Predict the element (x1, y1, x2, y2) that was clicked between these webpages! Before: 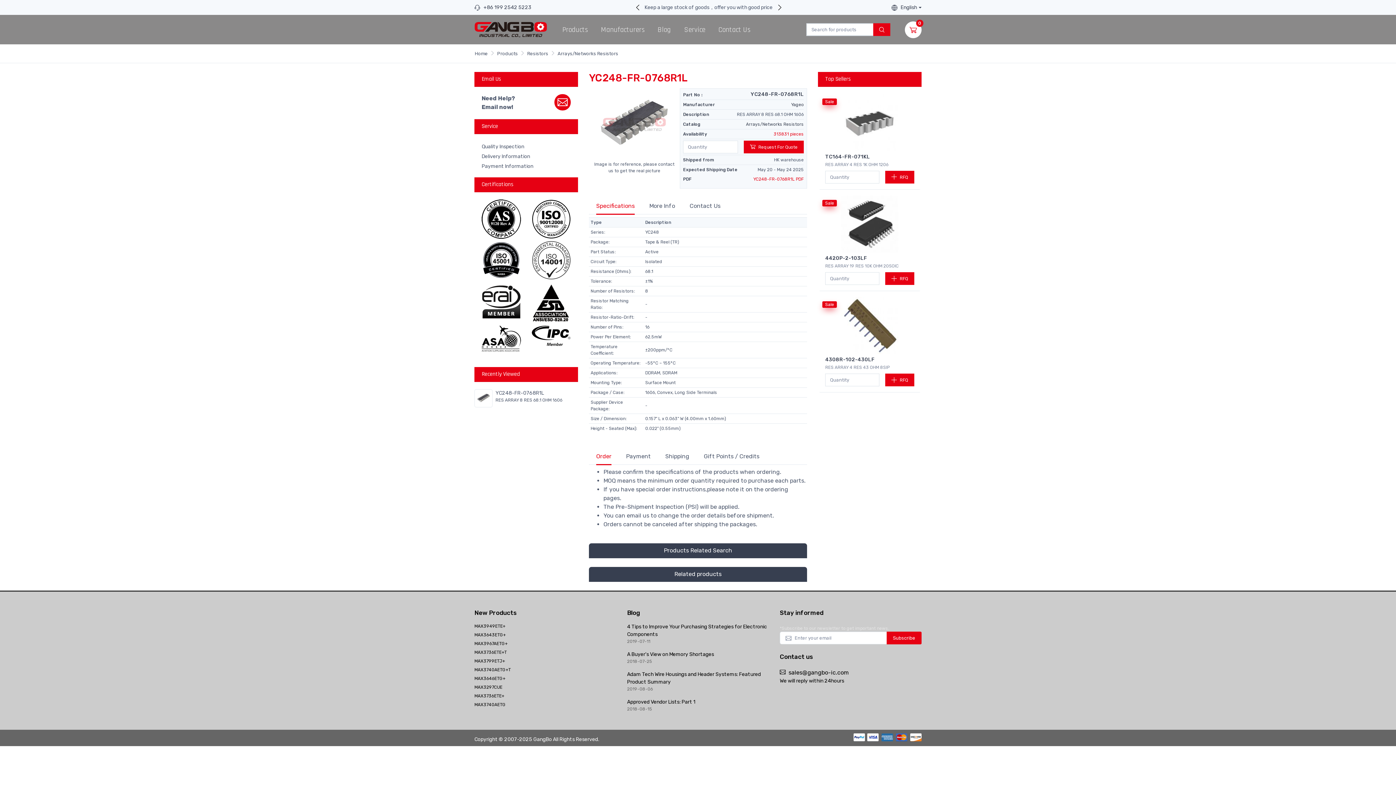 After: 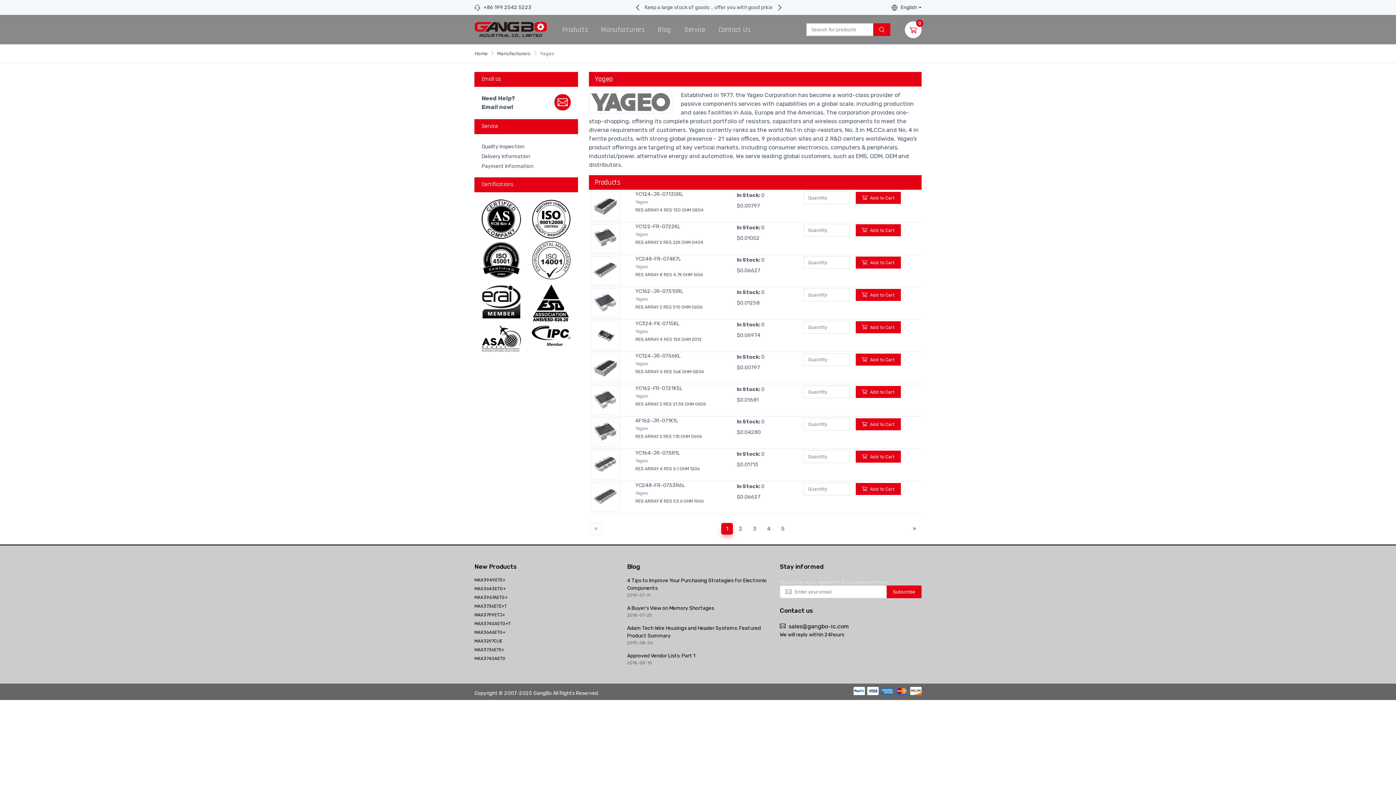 Action: label: Yageo bbox: (791, 102, 804, 107)